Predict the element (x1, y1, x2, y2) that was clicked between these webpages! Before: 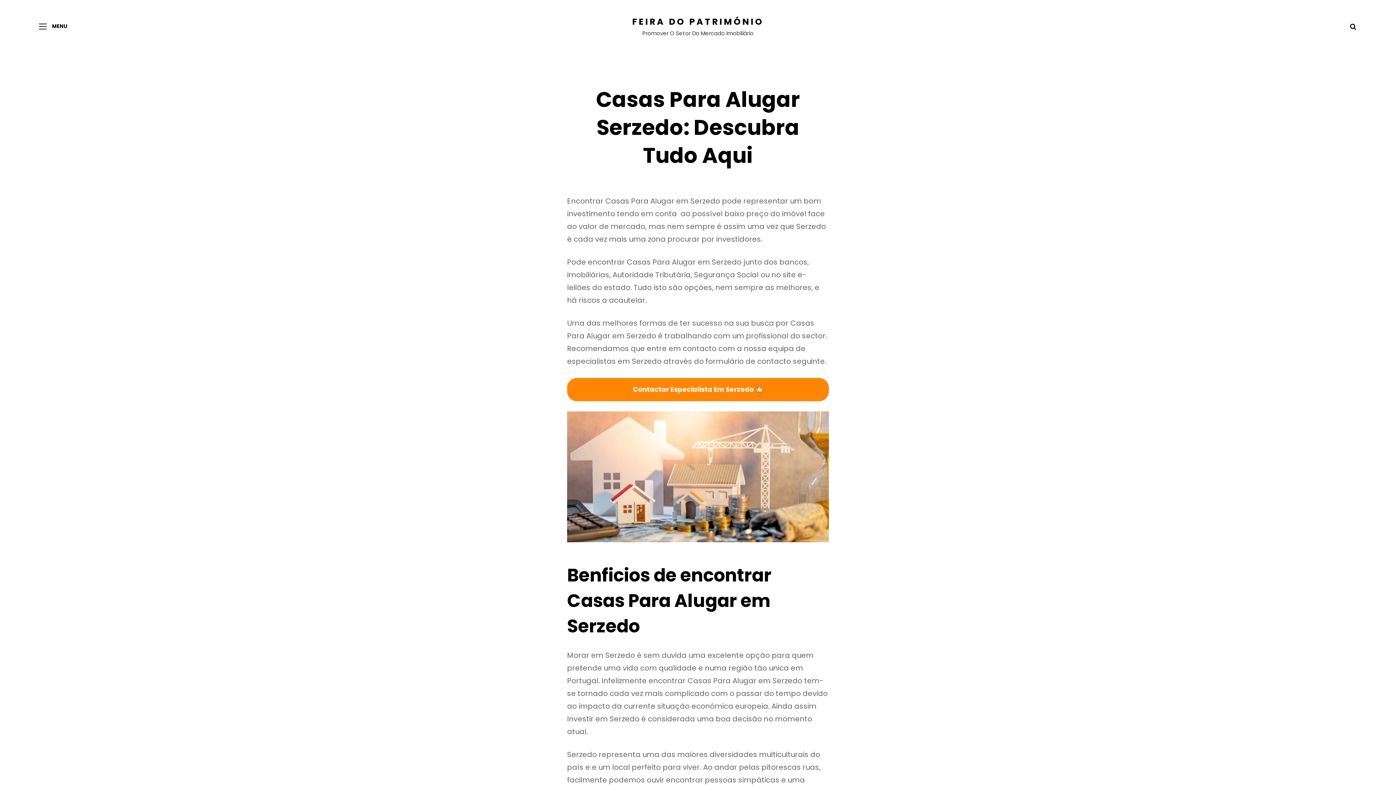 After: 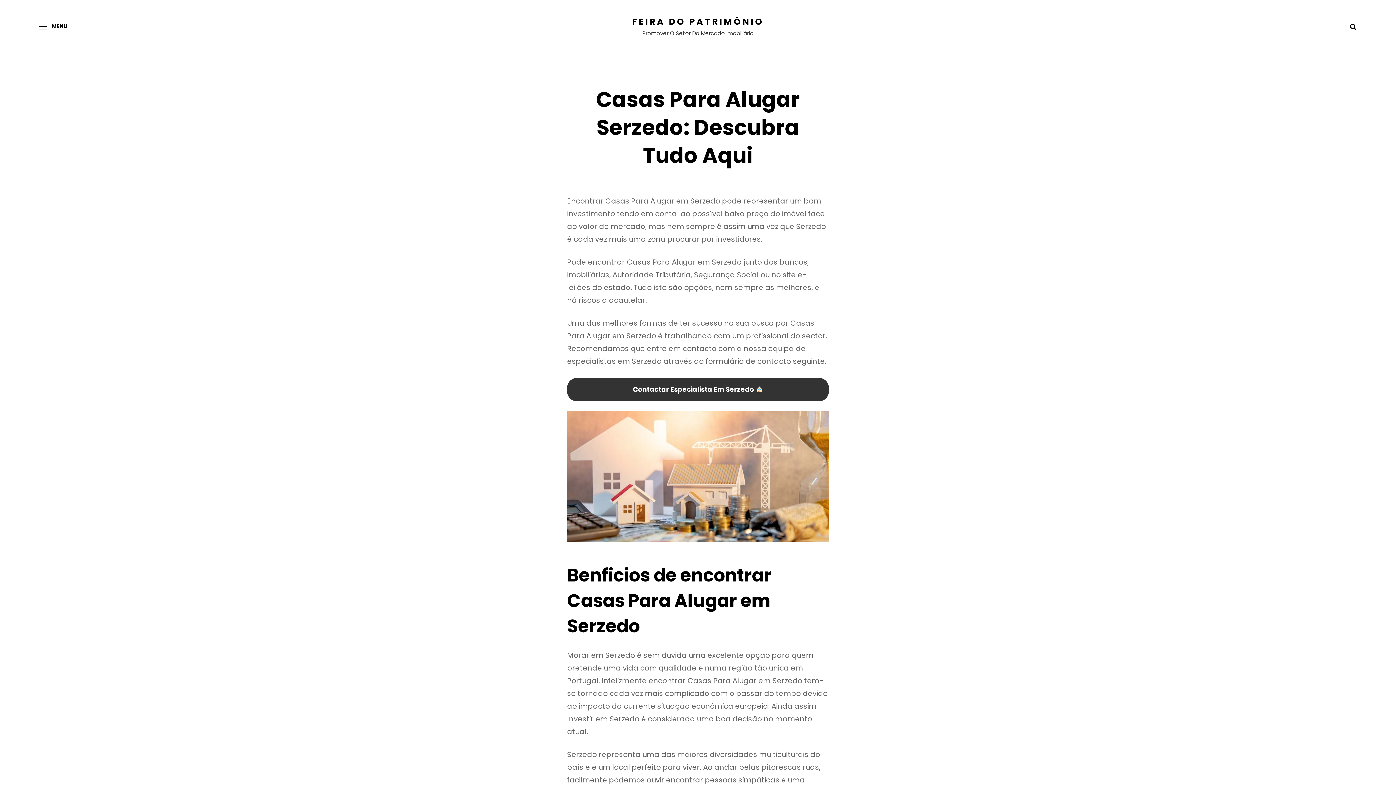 Action: bbox: (567, 378, 829, 401) label: Contactar Especialista Em Serzedo 